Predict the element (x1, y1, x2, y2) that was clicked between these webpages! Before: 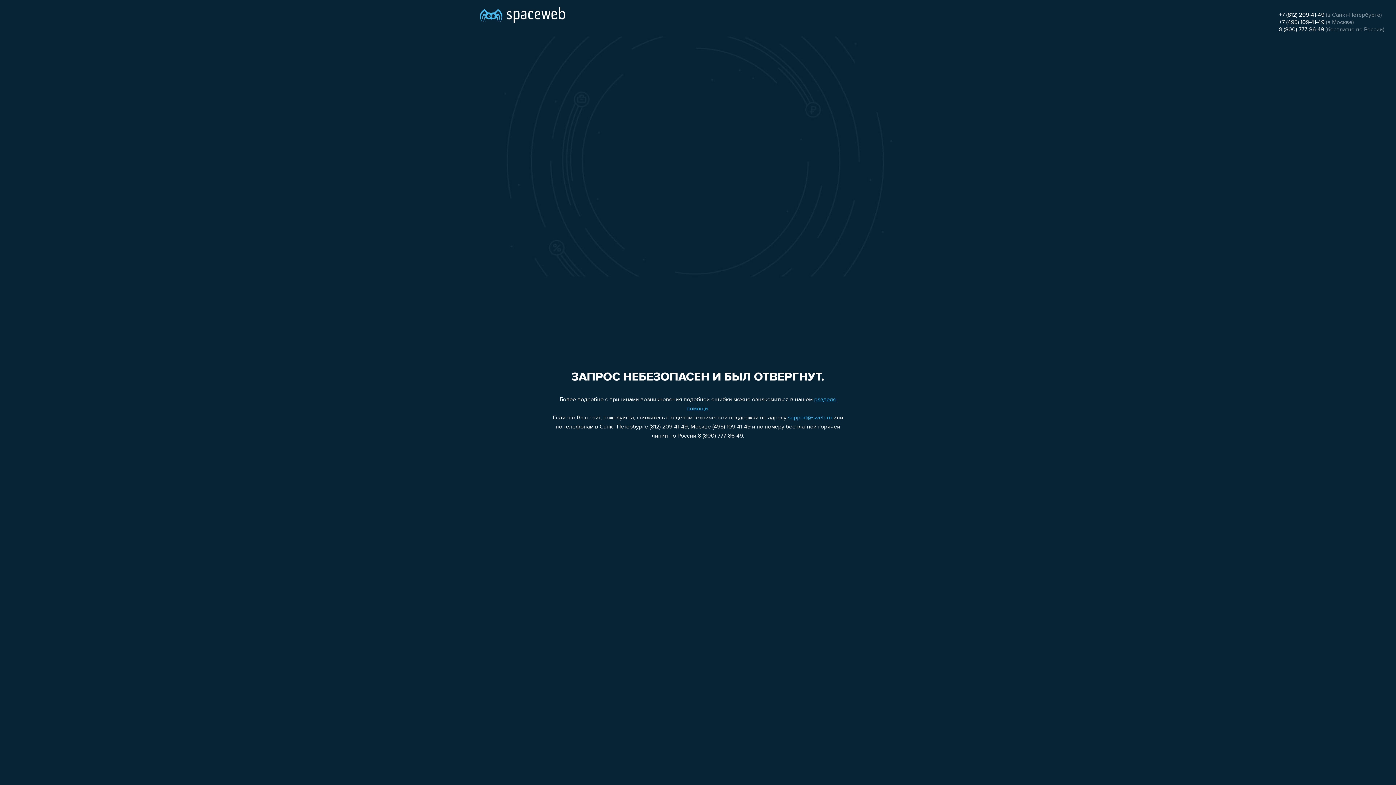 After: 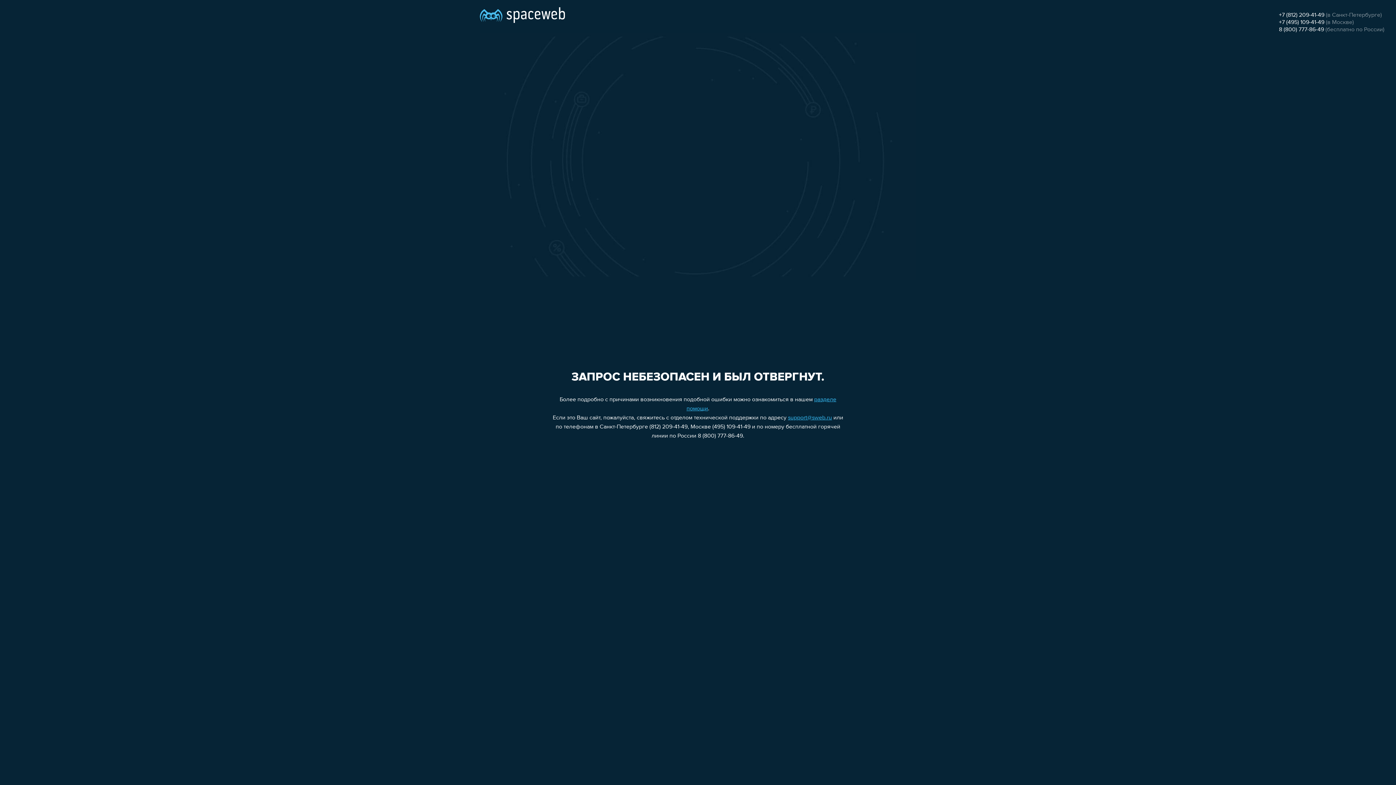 Action: bbox: (788, 415, 832, 421) label: support@sweb.ru